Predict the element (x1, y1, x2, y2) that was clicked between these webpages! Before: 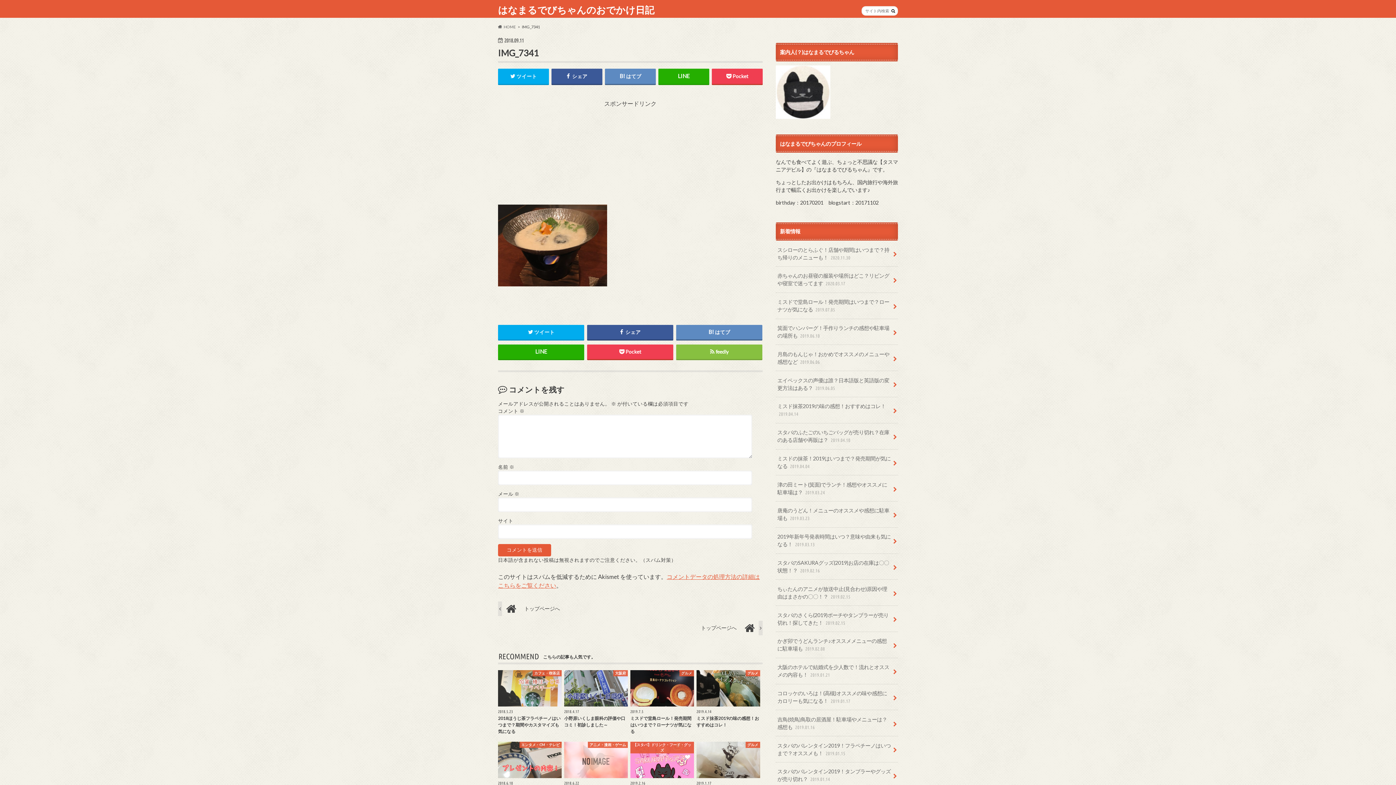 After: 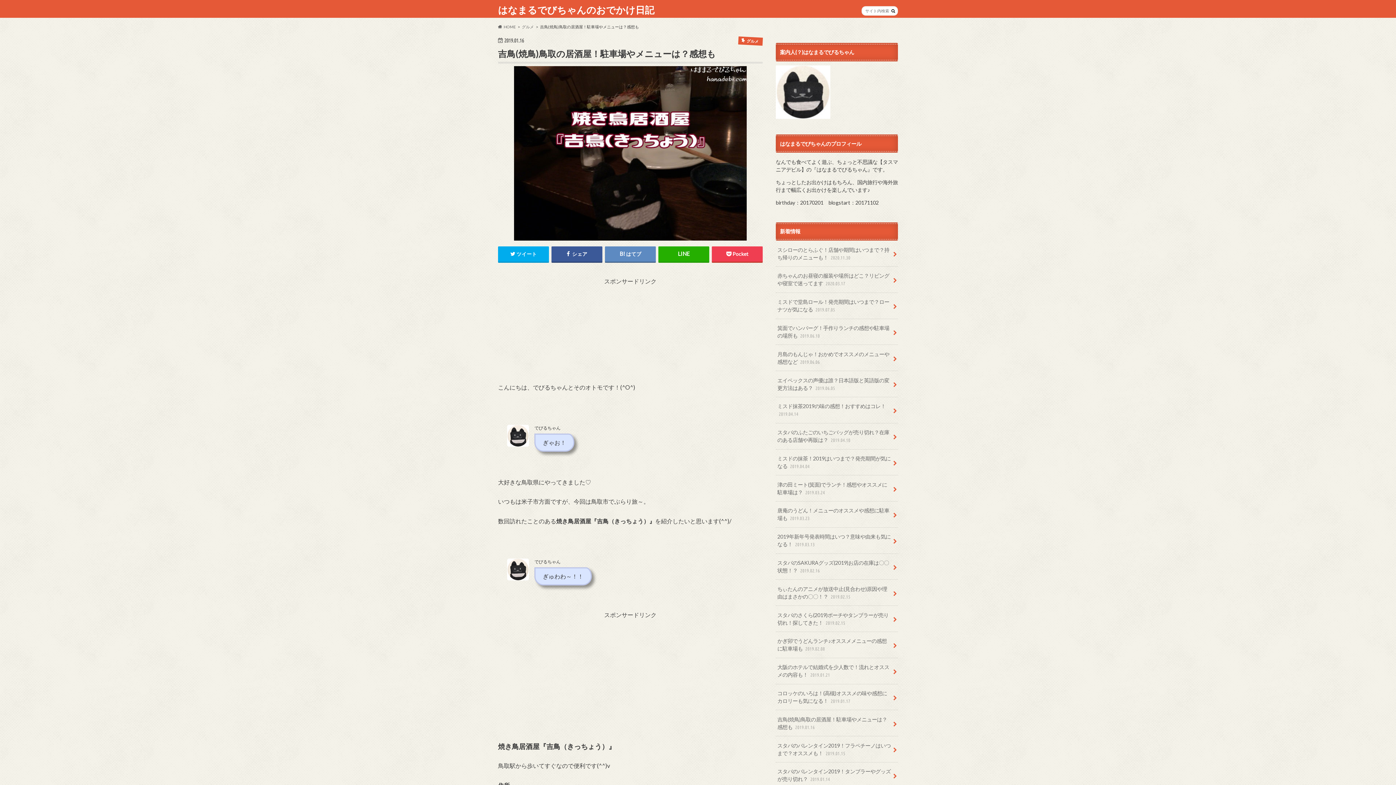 Action: label: 吉鳥(焼鳥)鳥取の居酒屋！駐車場やメニューは？感想も 2019.01.16 bbox: (776, 710, 898, 736)